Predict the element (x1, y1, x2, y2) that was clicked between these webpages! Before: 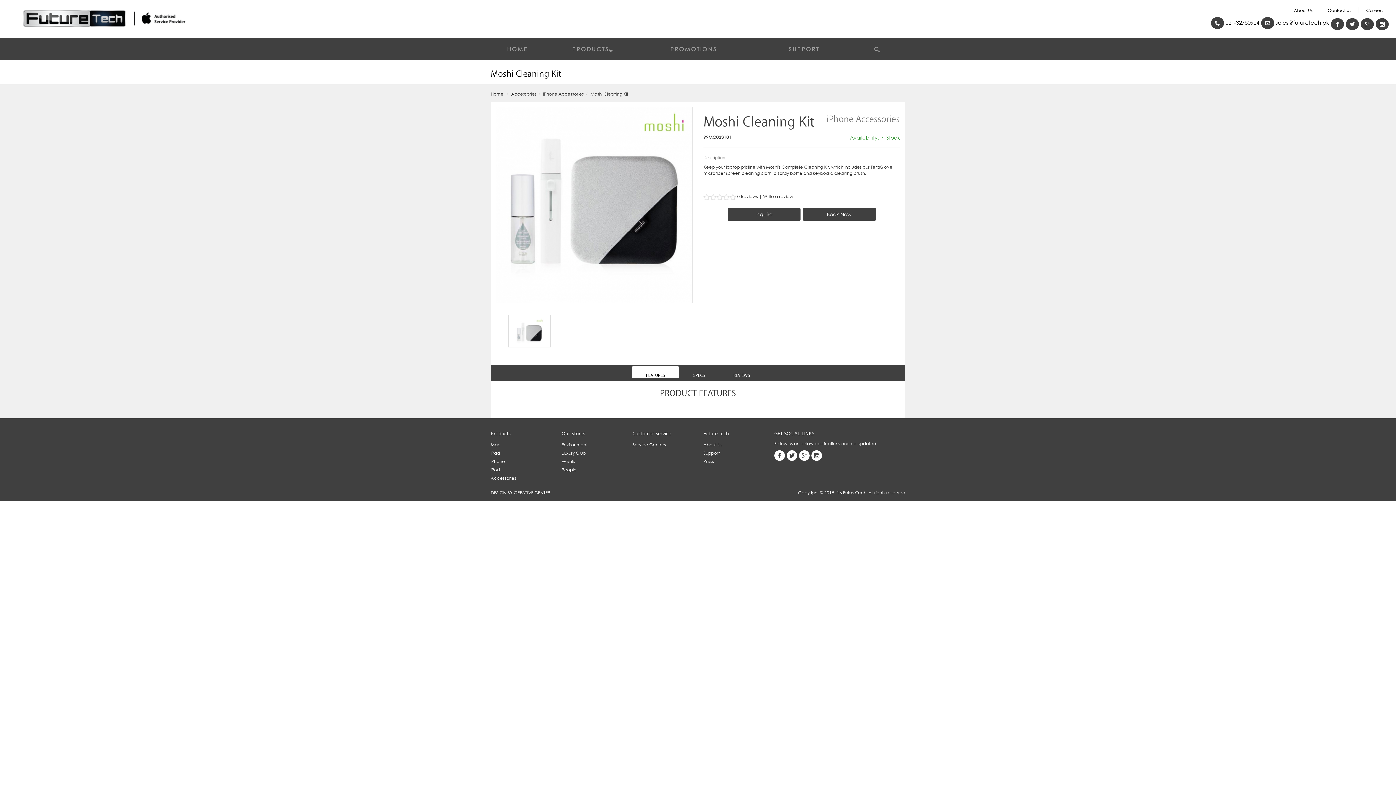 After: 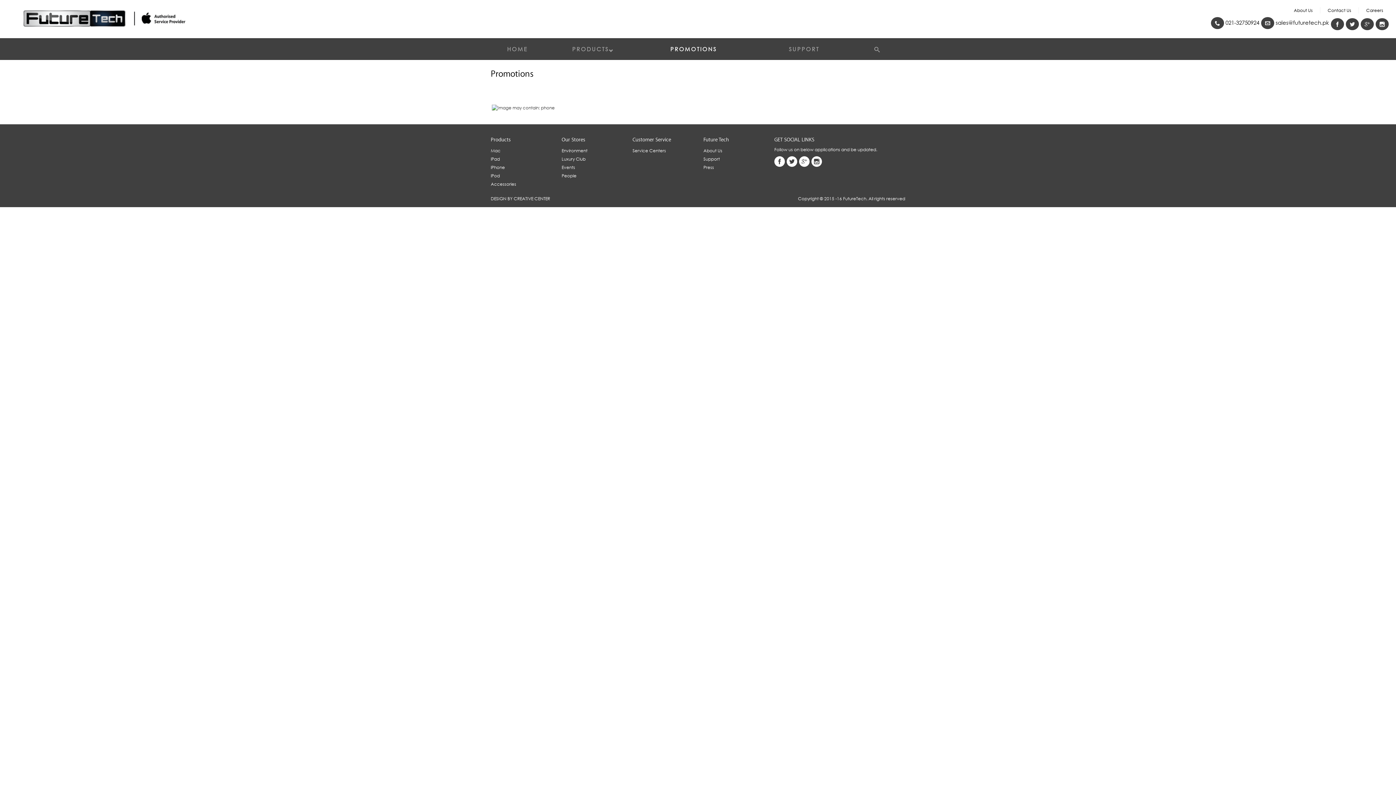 Action: label: PROMOTIONS bbox: (665, 40, 783, 58)